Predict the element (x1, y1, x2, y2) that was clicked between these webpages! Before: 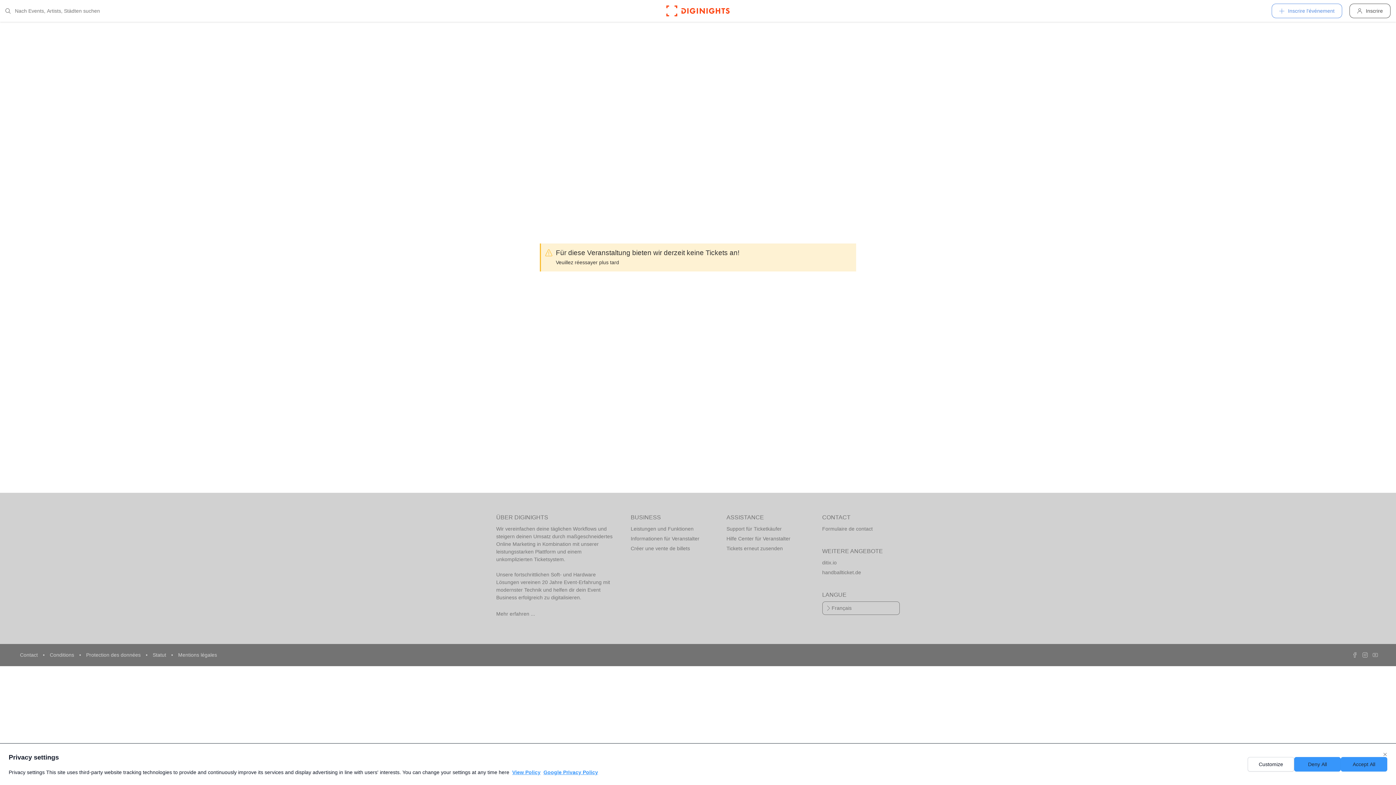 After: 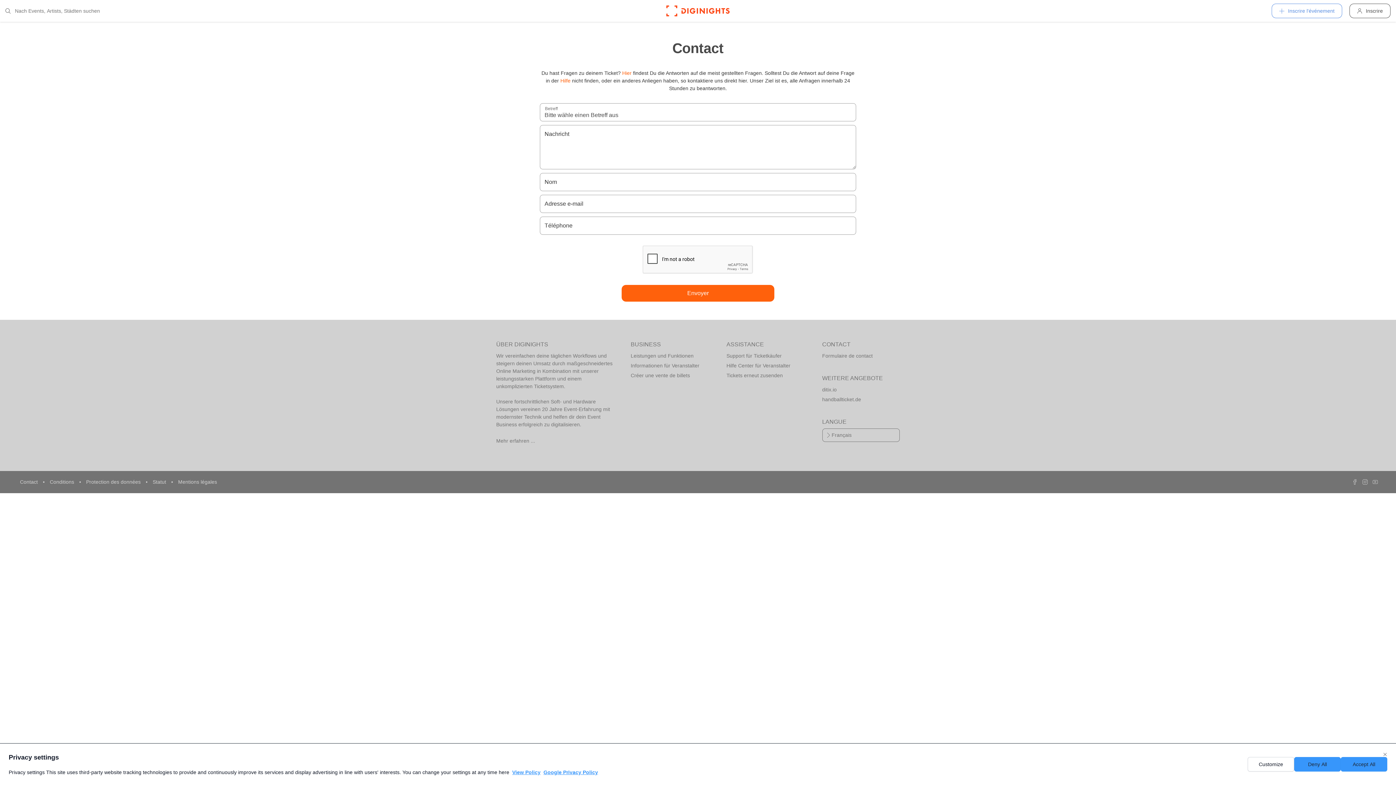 Action: label: Contact  bbox: (18, 652, 41, 658)